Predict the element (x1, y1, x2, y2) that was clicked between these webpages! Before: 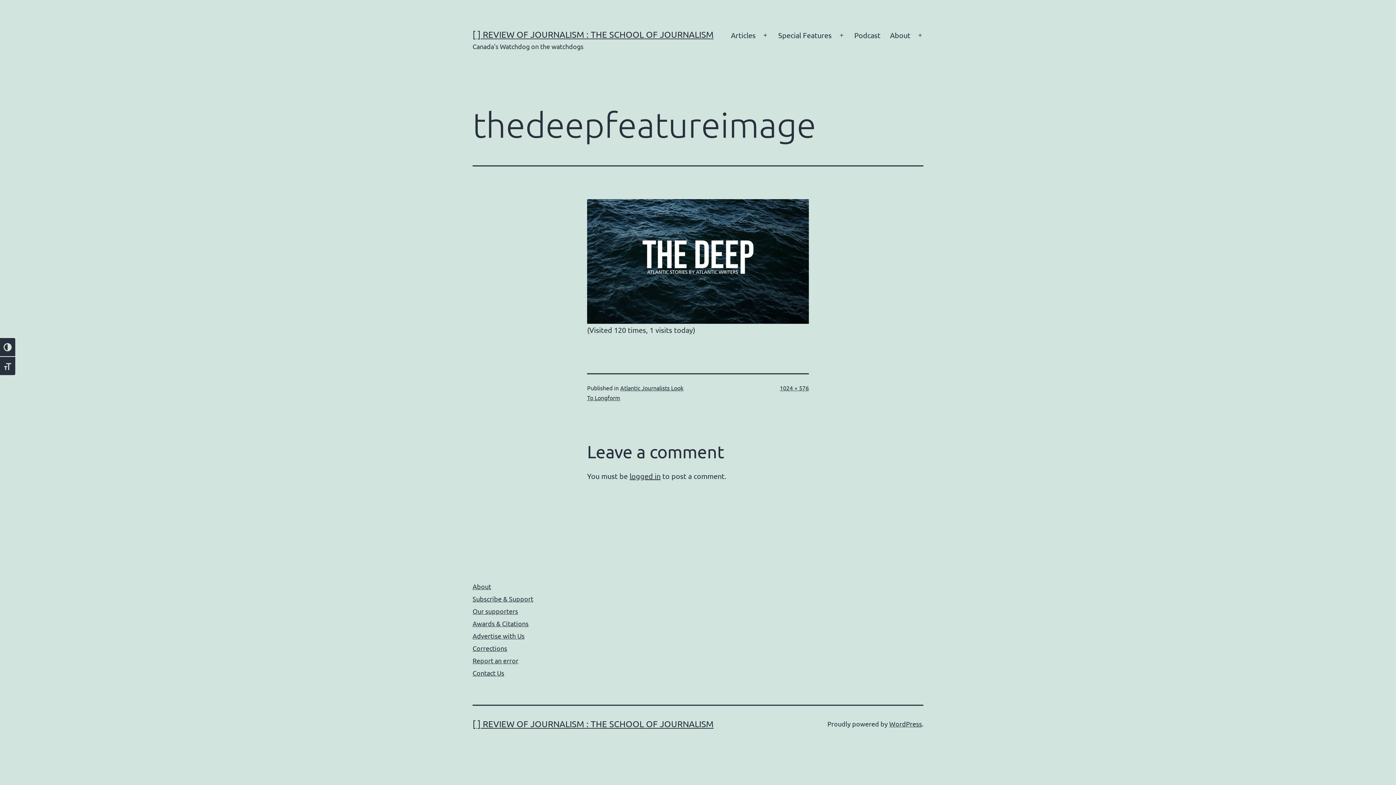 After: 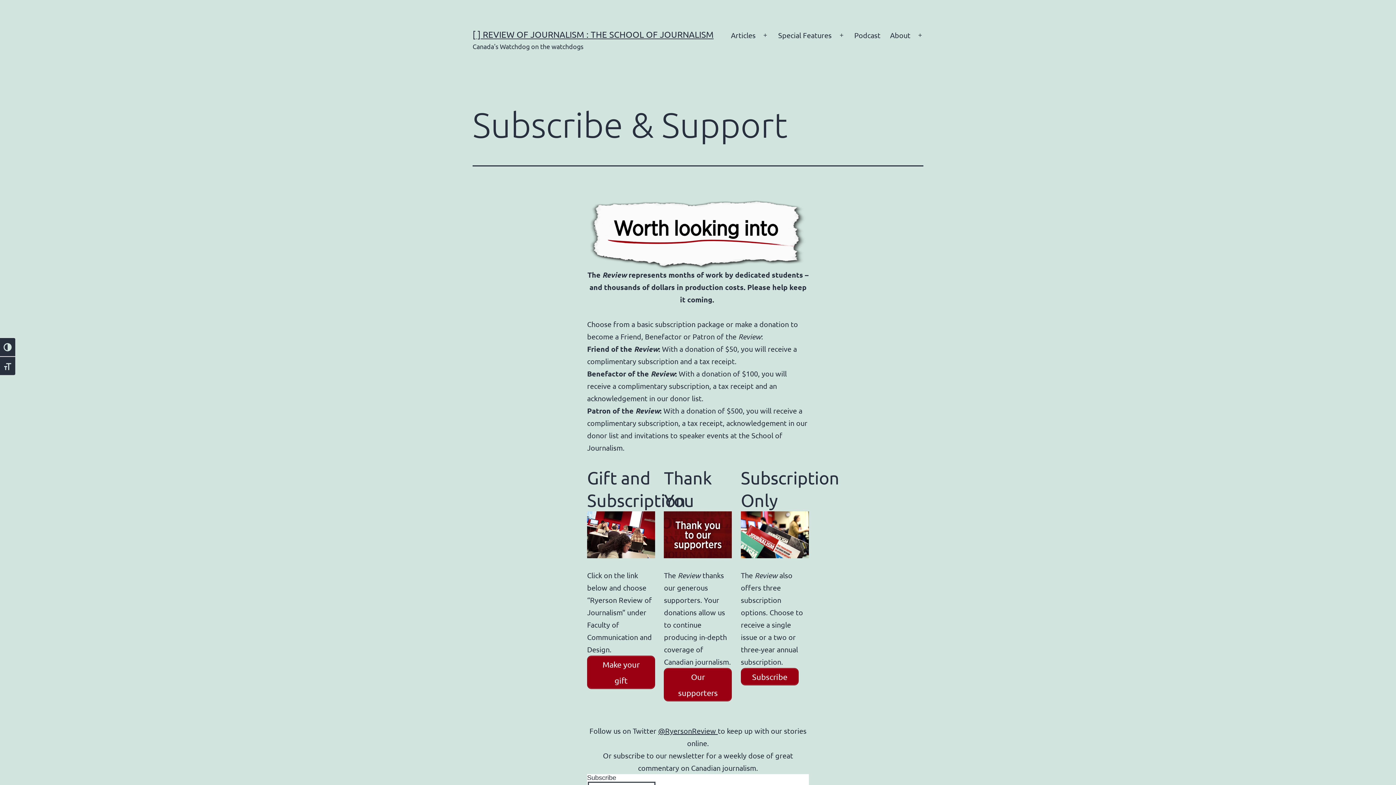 Action: bbox: (472, 595, 533, 603) label: Subscribe & Support